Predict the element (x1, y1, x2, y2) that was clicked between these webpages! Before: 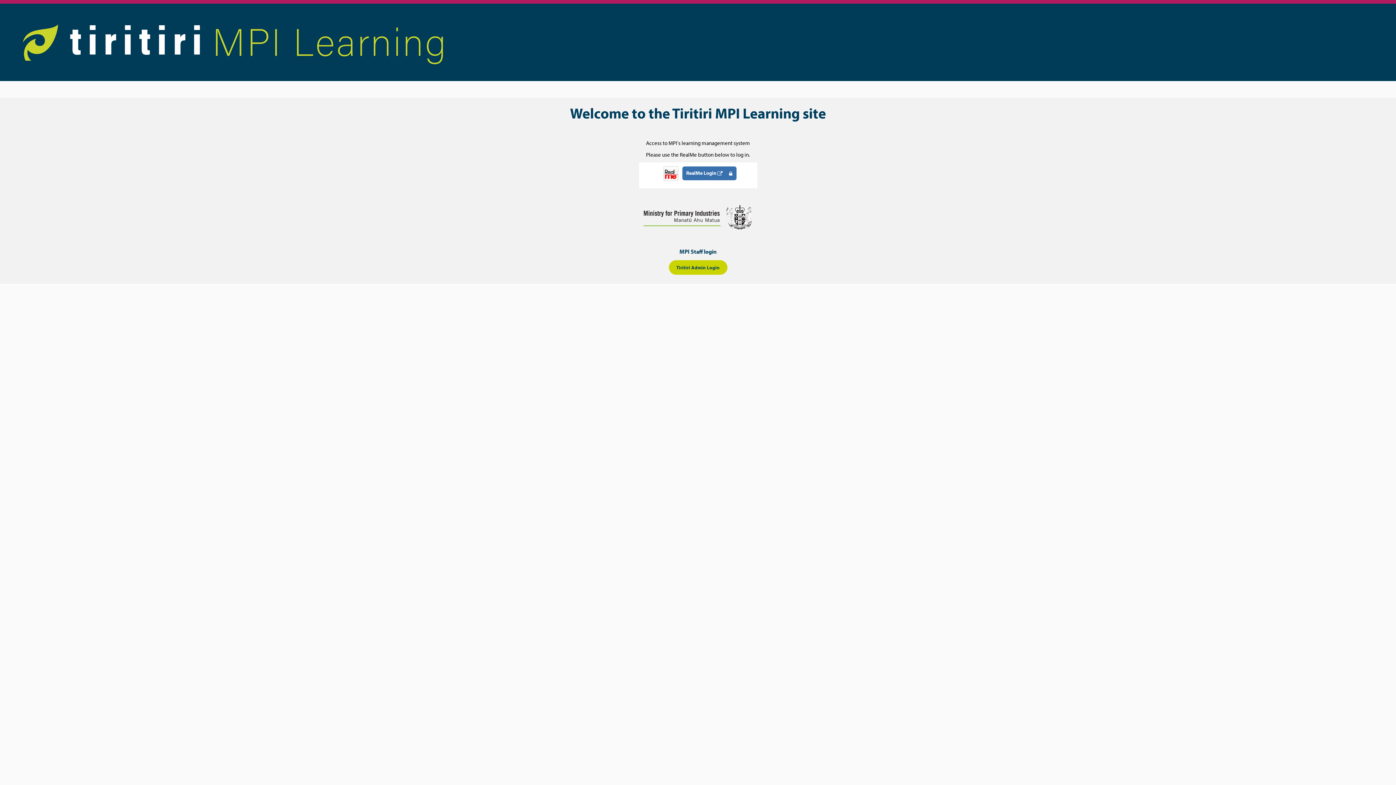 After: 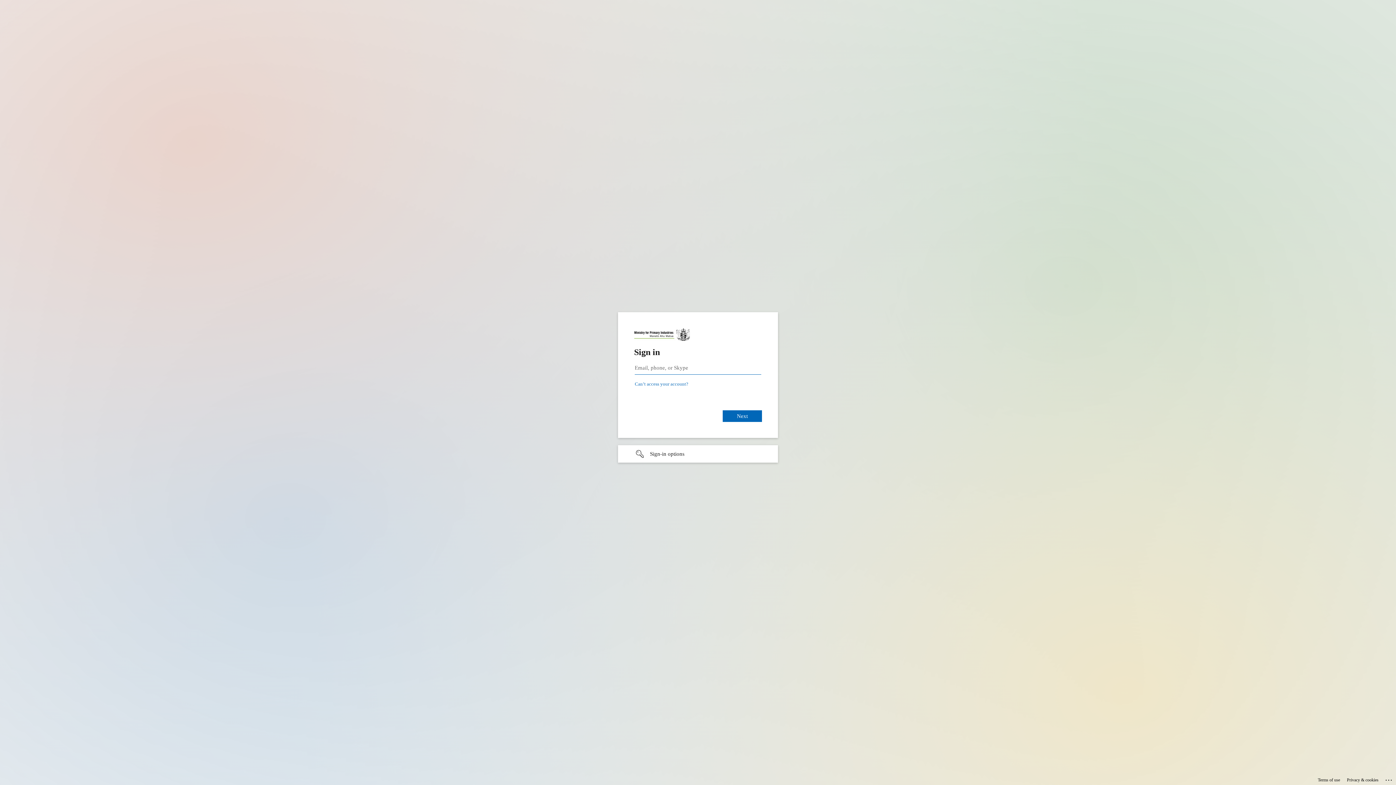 Action: label: Tiritiri Admin Login bbox: (668, 260, 727, 274)